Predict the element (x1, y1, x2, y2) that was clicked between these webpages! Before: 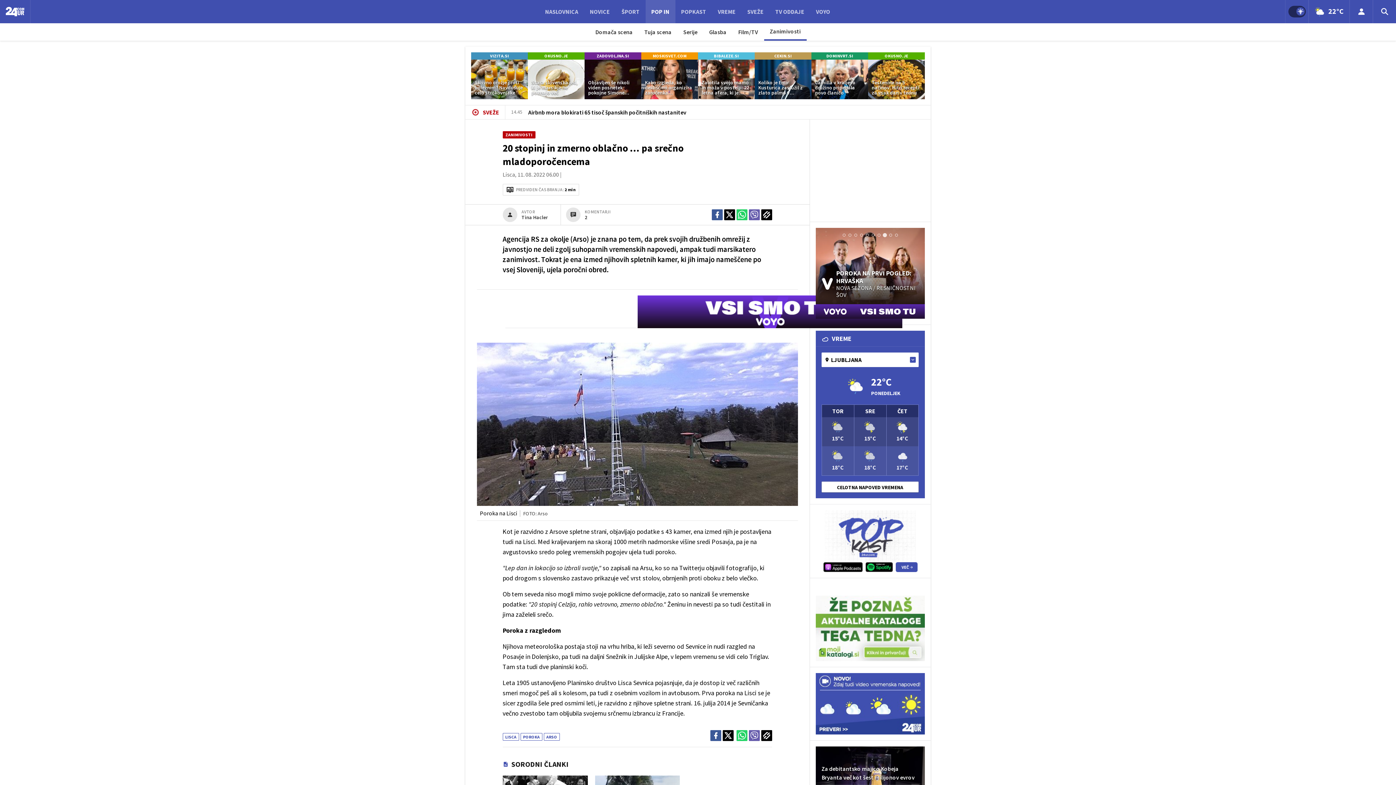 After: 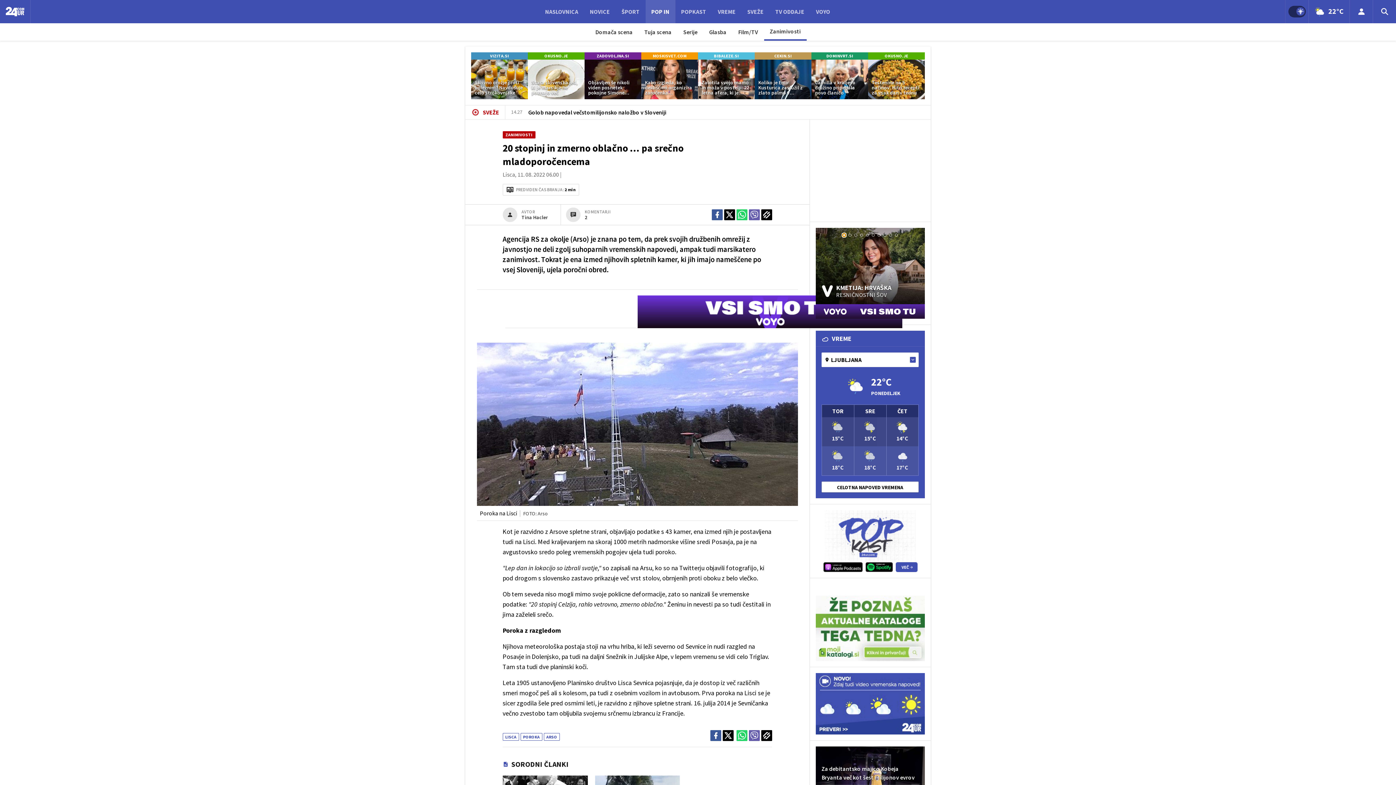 Action: label: Go to slide 1 bbox: (842, 233, 845, 236)